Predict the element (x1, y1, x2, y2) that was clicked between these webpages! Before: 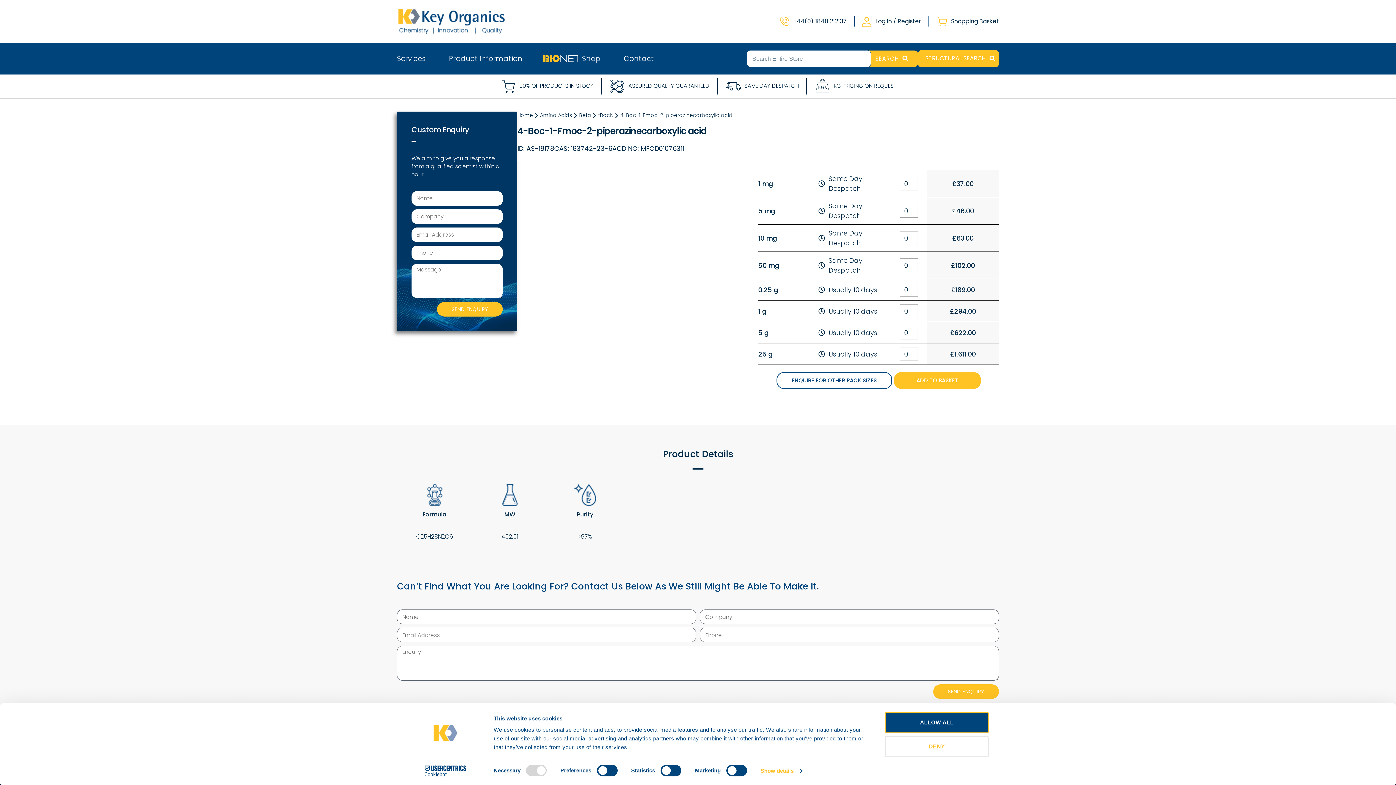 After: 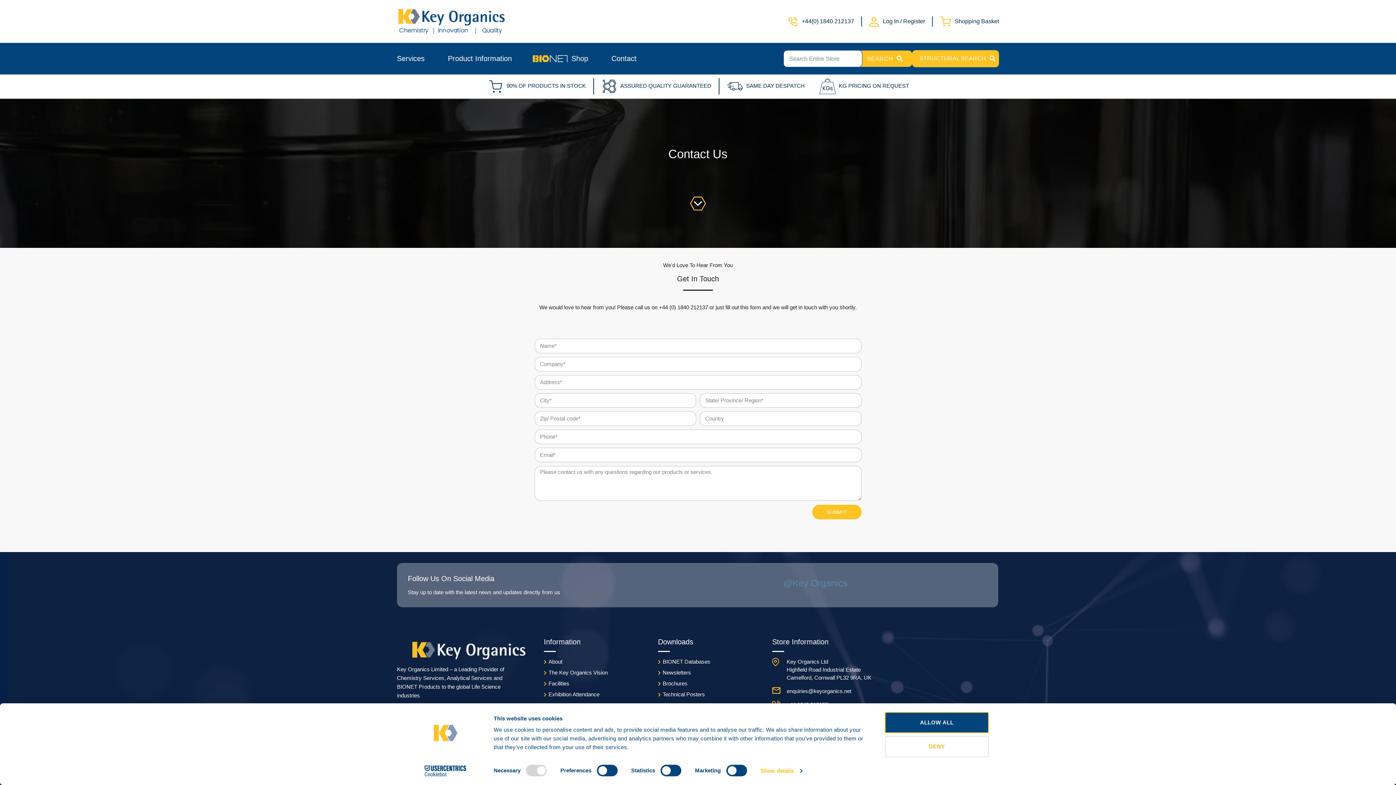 Action: label: Contact bbox: (624, 53, 654, 64)